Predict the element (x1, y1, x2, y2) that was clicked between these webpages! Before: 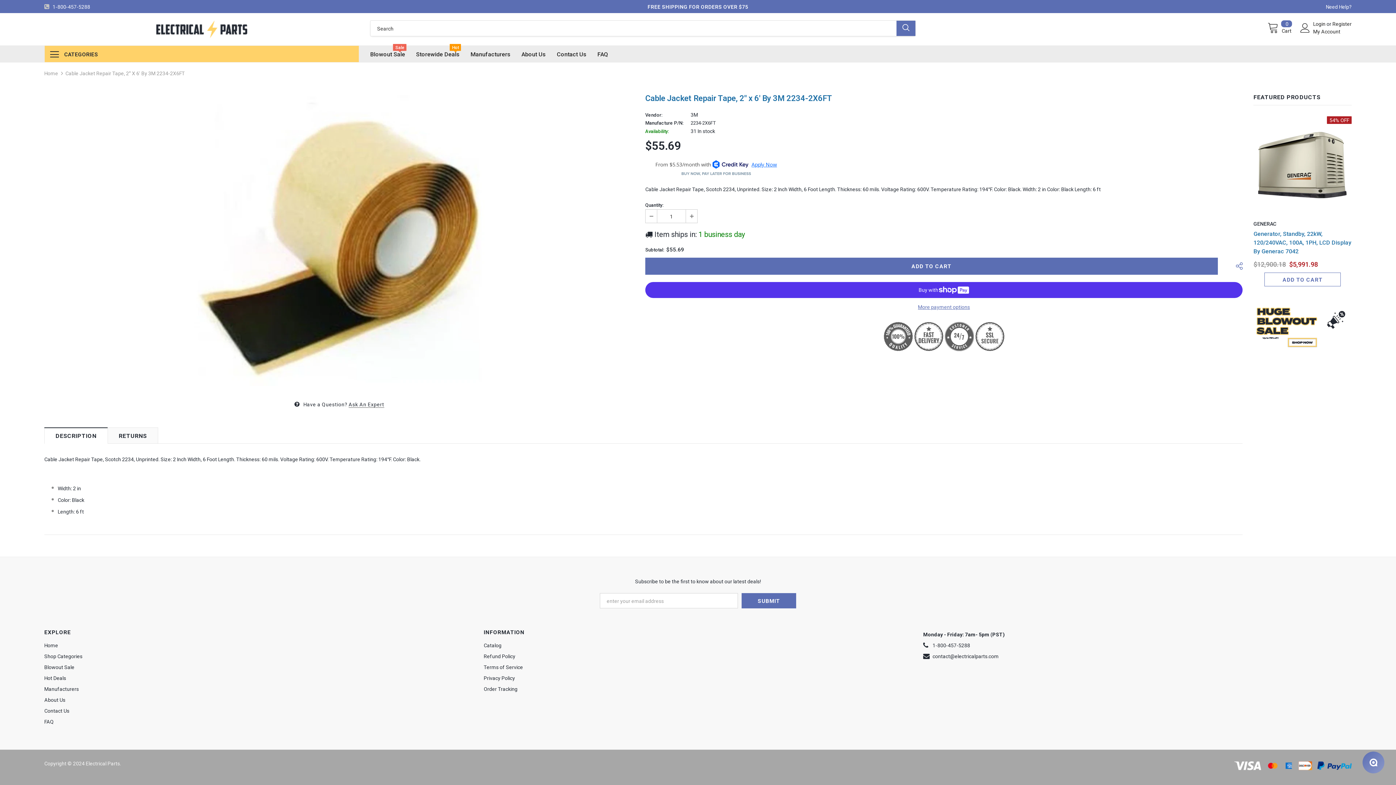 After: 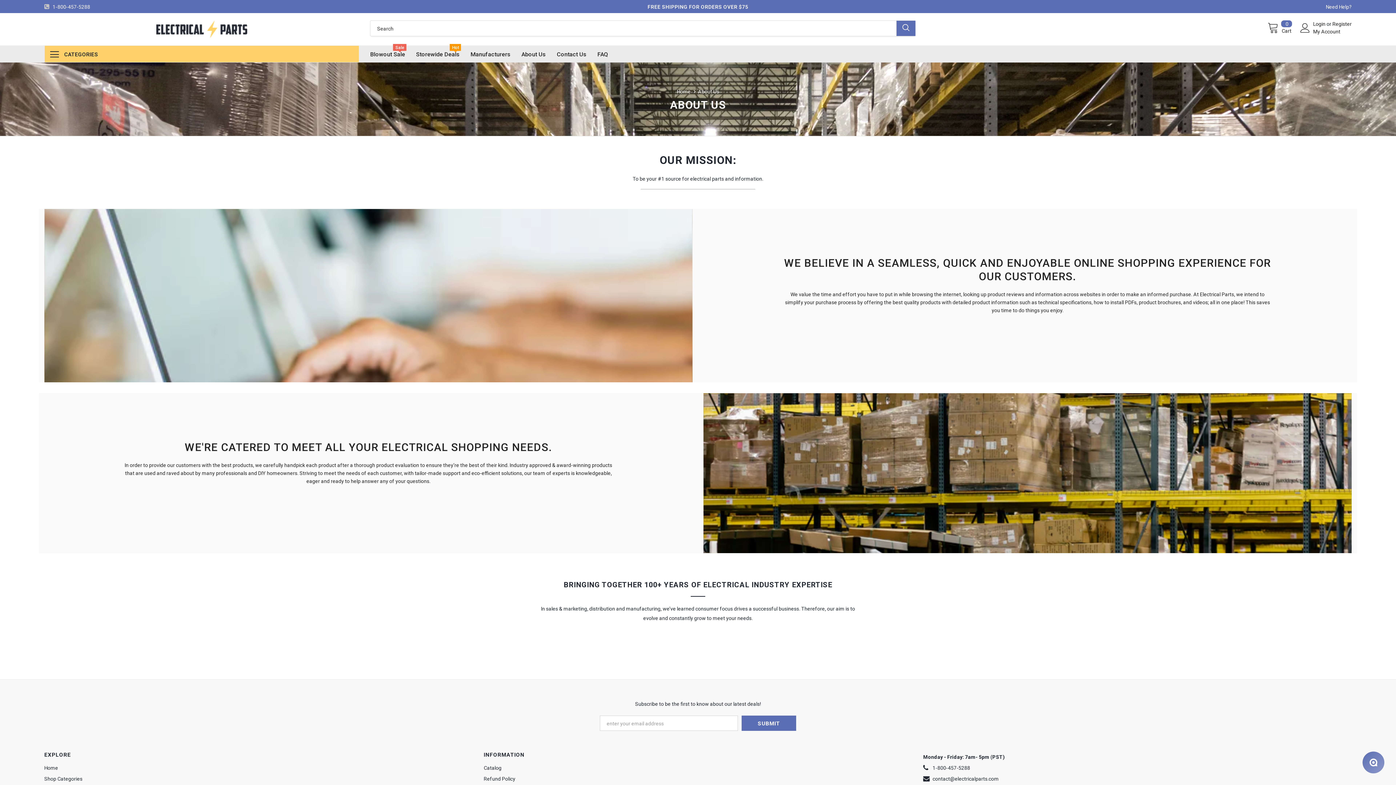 Action: bbox: (521, 46, 545, 62) label: About Us